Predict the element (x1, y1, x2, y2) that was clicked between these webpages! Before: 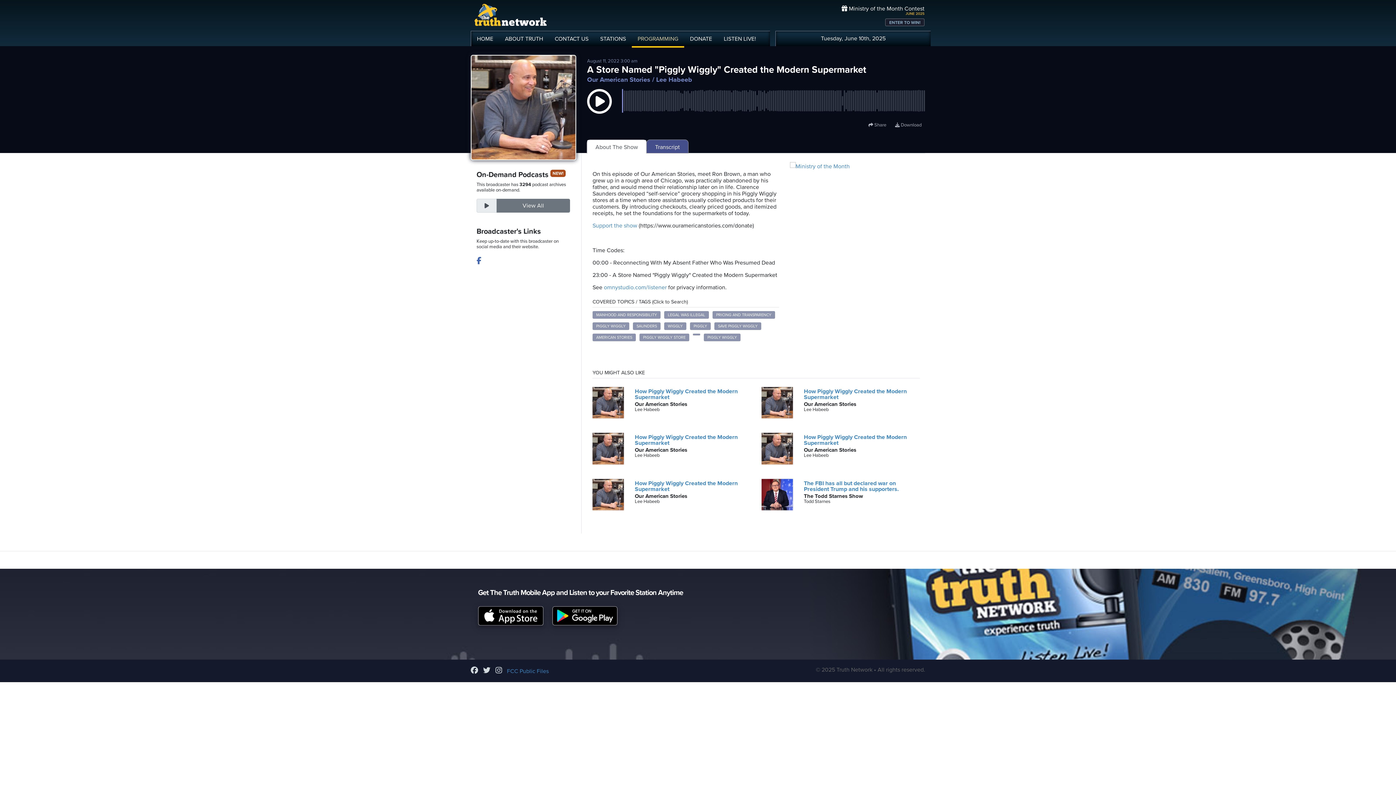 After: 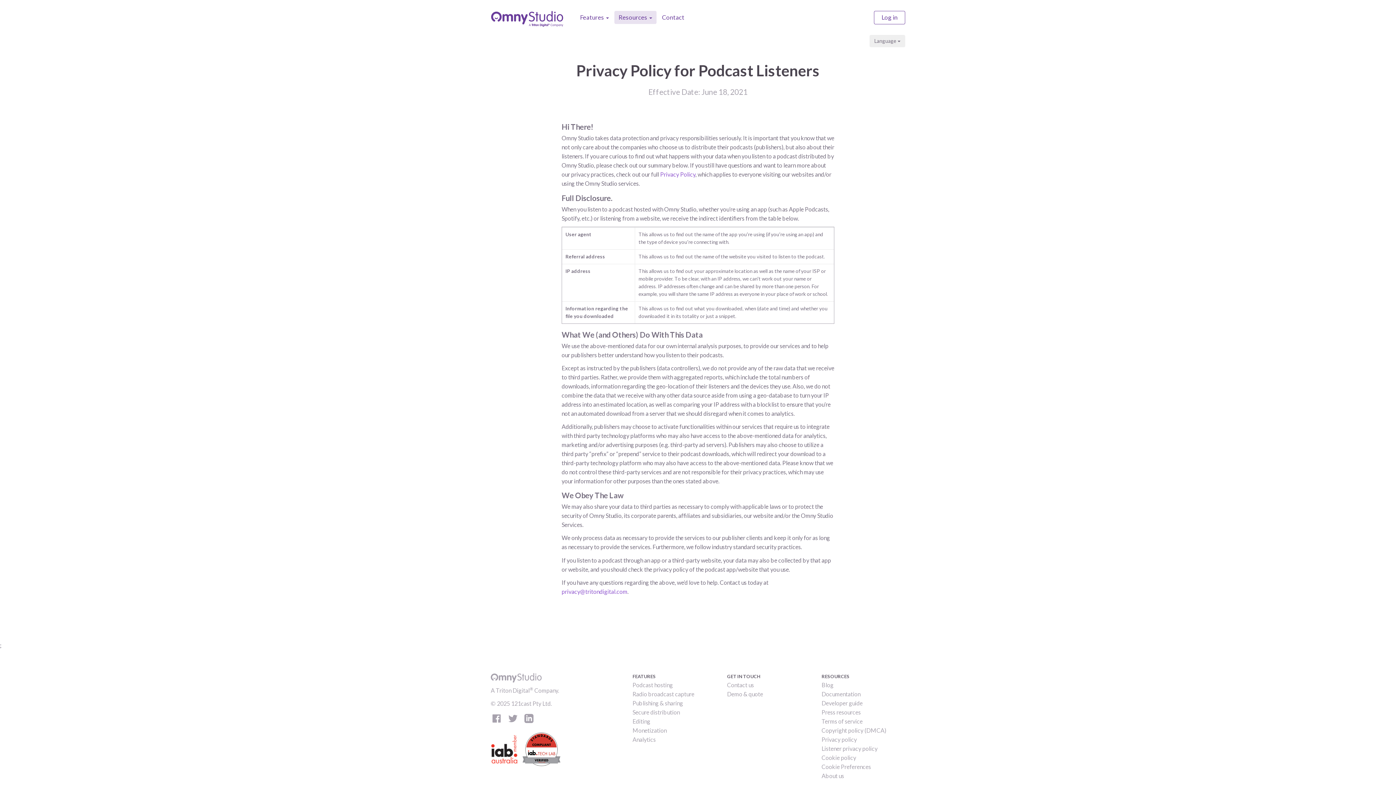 Action: label: omnystudio.com/listener bbox: (604, 284, 666, 291)